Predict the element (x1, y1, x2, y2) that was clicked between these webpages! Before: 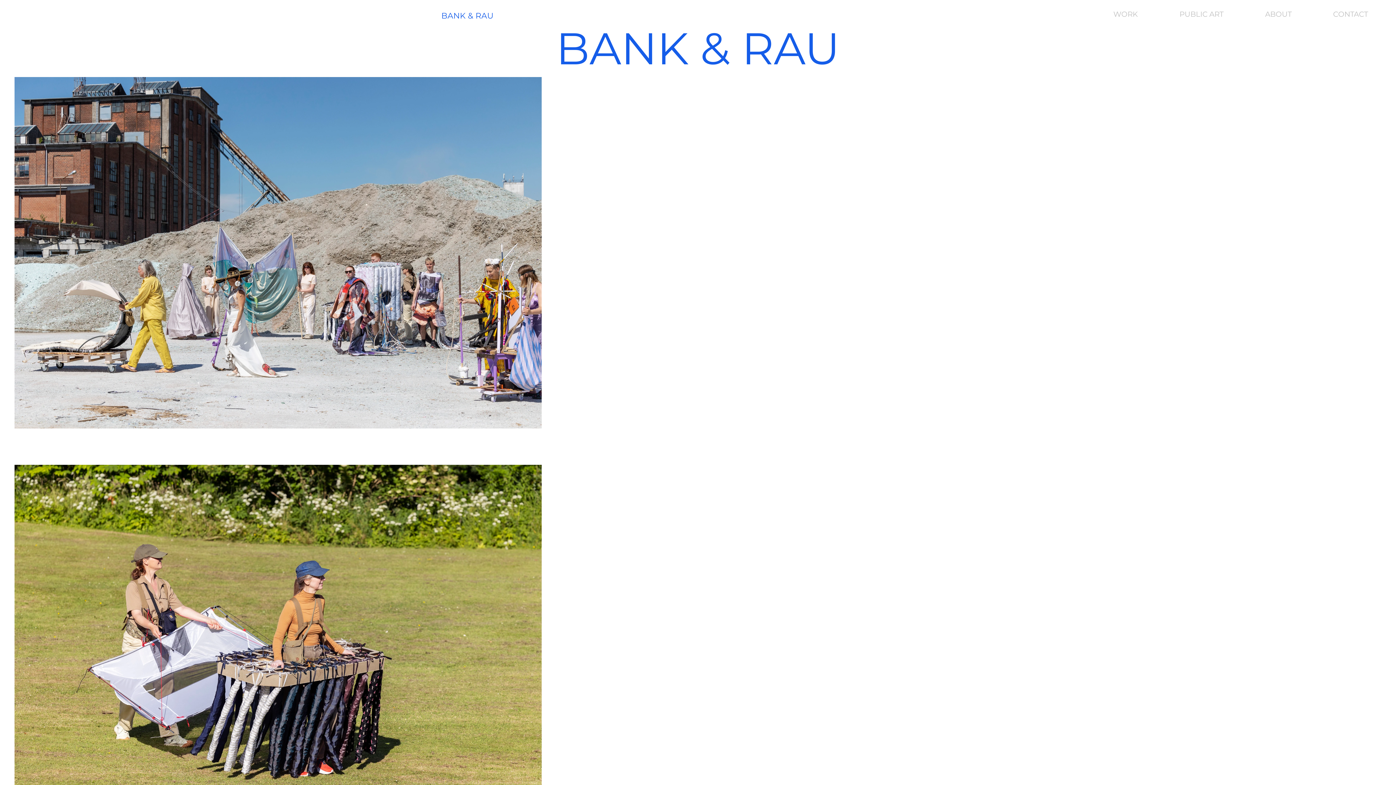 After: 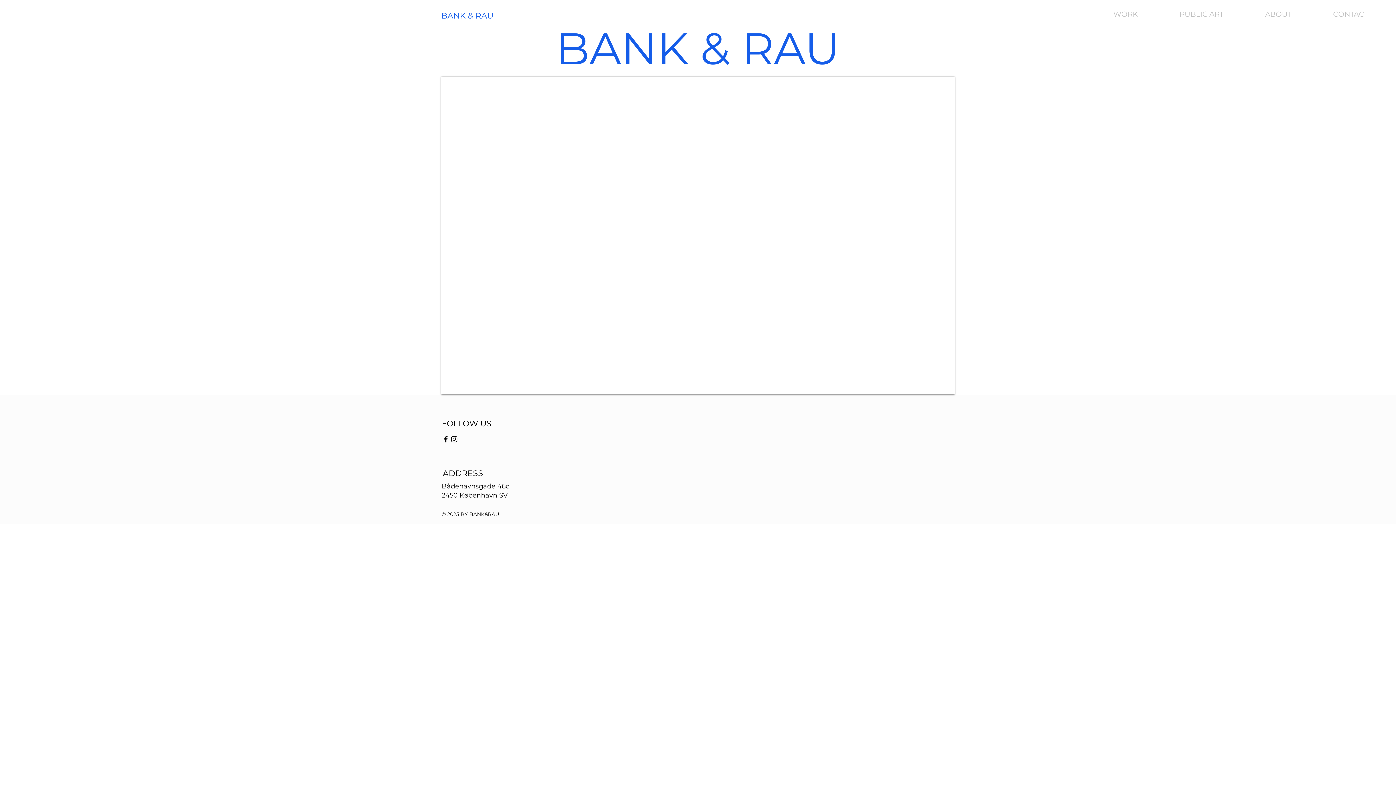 Action: label: BANK & RAU bbox: (441, 10, 493, 20)